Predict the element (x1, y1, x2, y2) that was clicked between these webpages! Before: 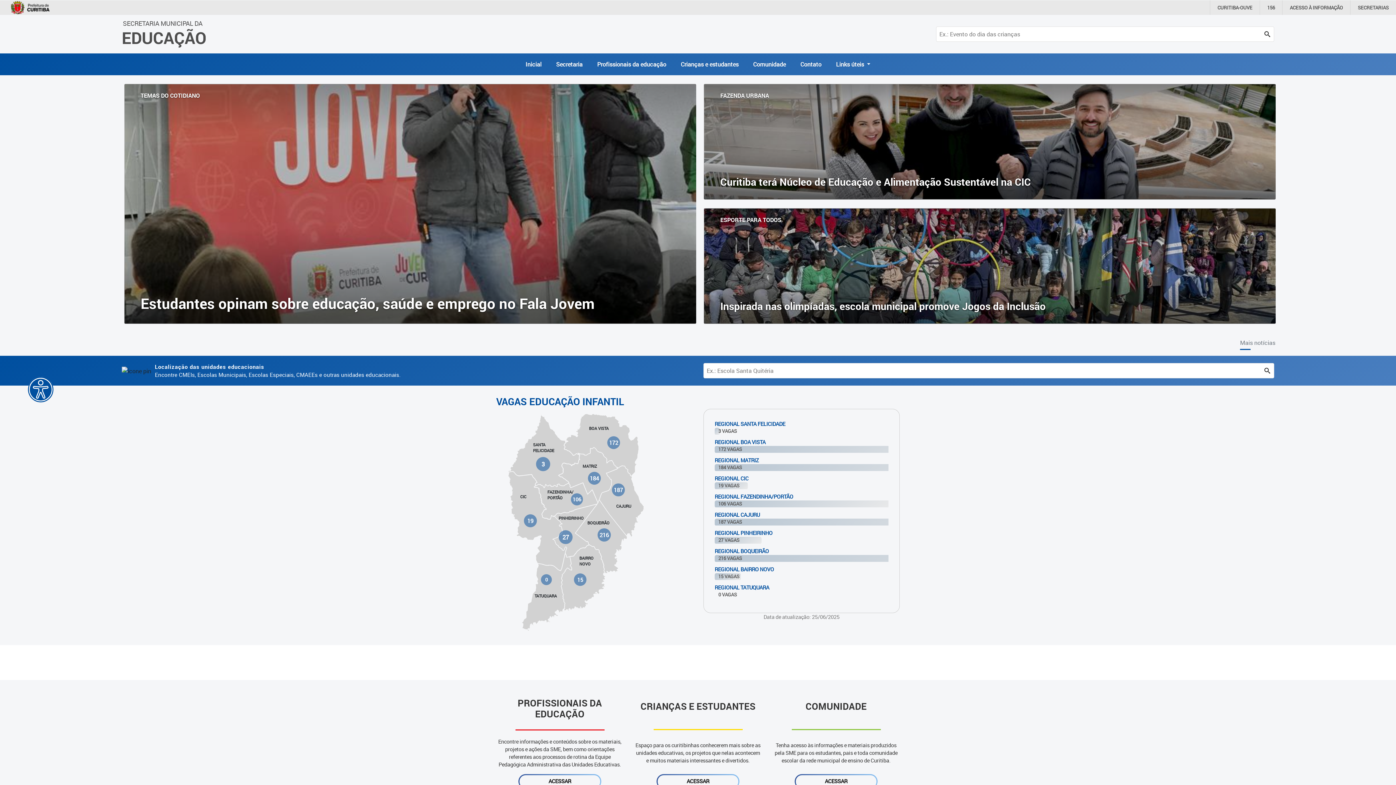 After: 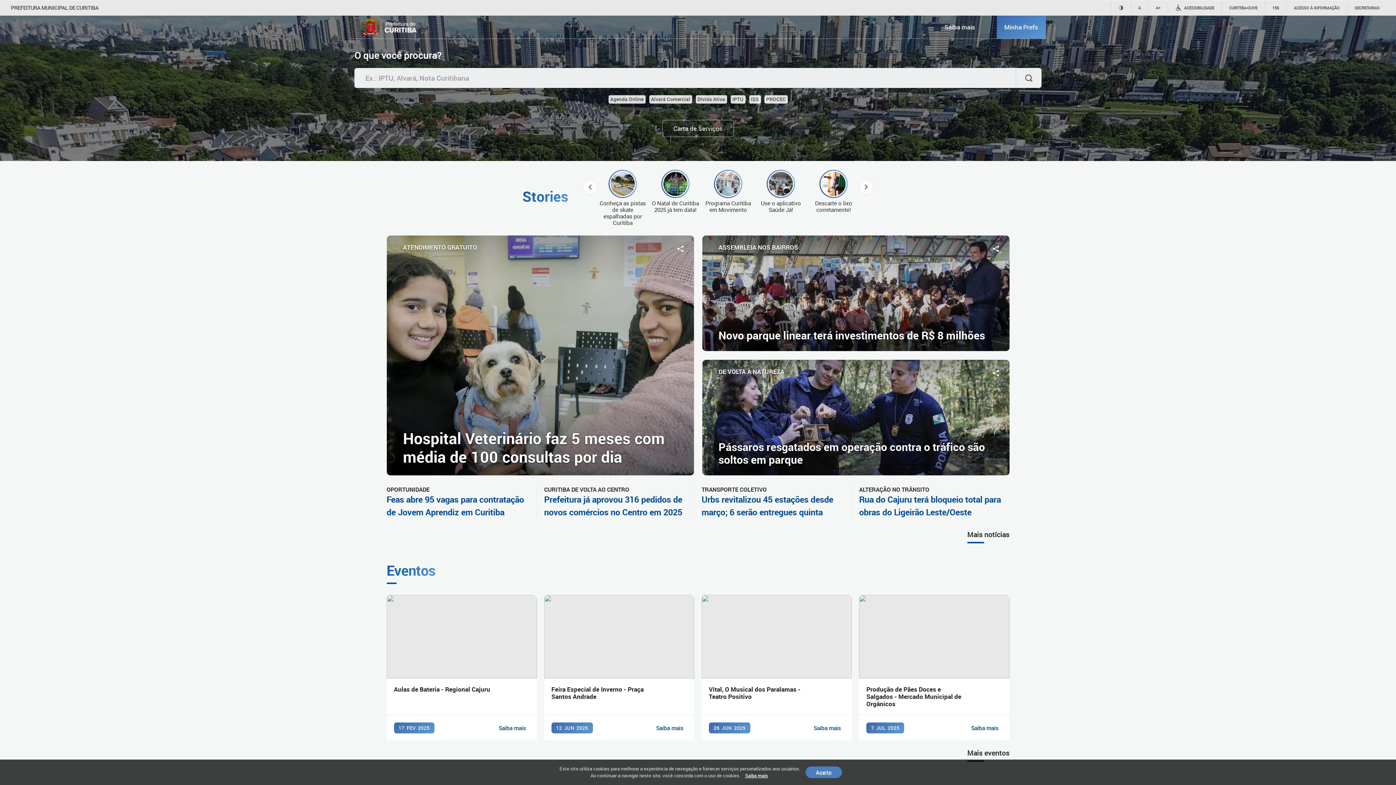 Action: bbox: (10, 0, 55, 14)